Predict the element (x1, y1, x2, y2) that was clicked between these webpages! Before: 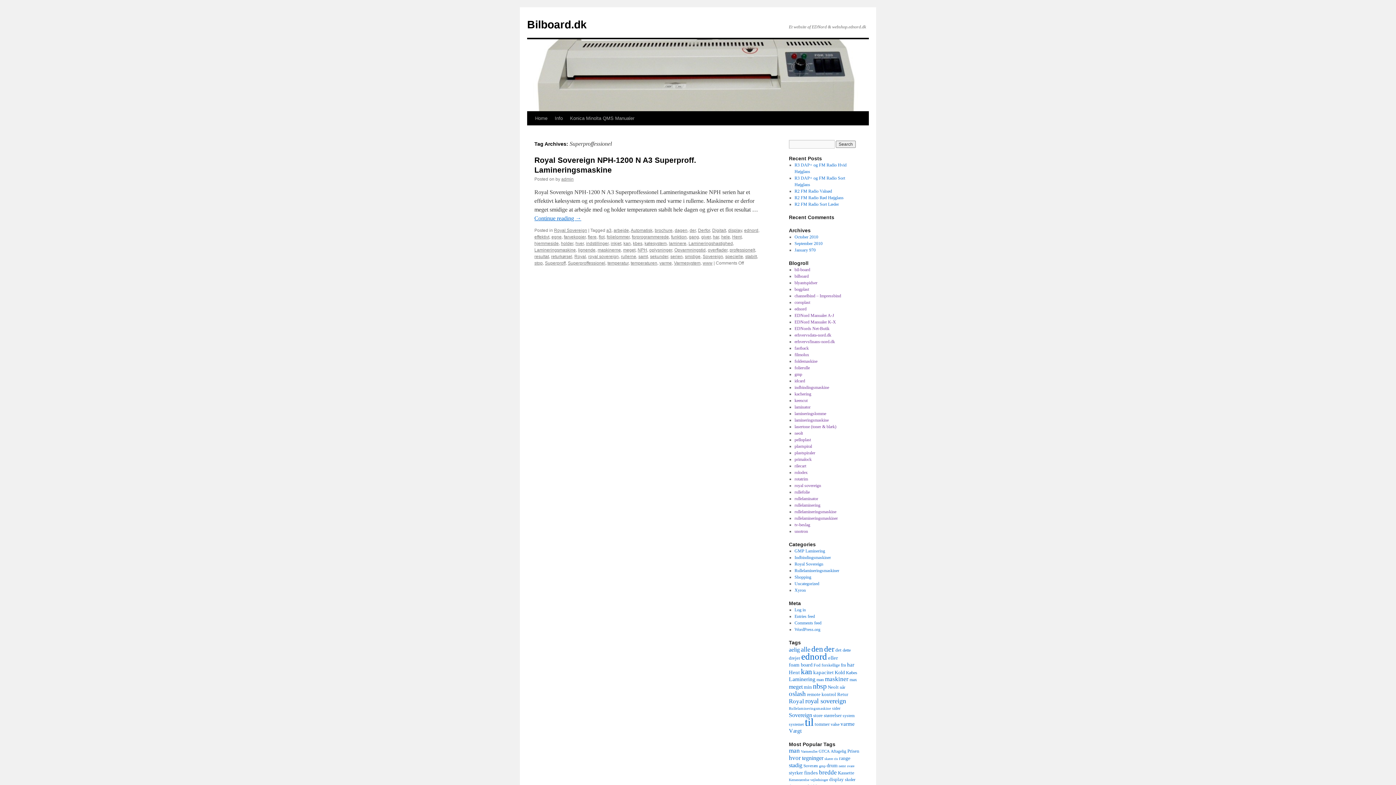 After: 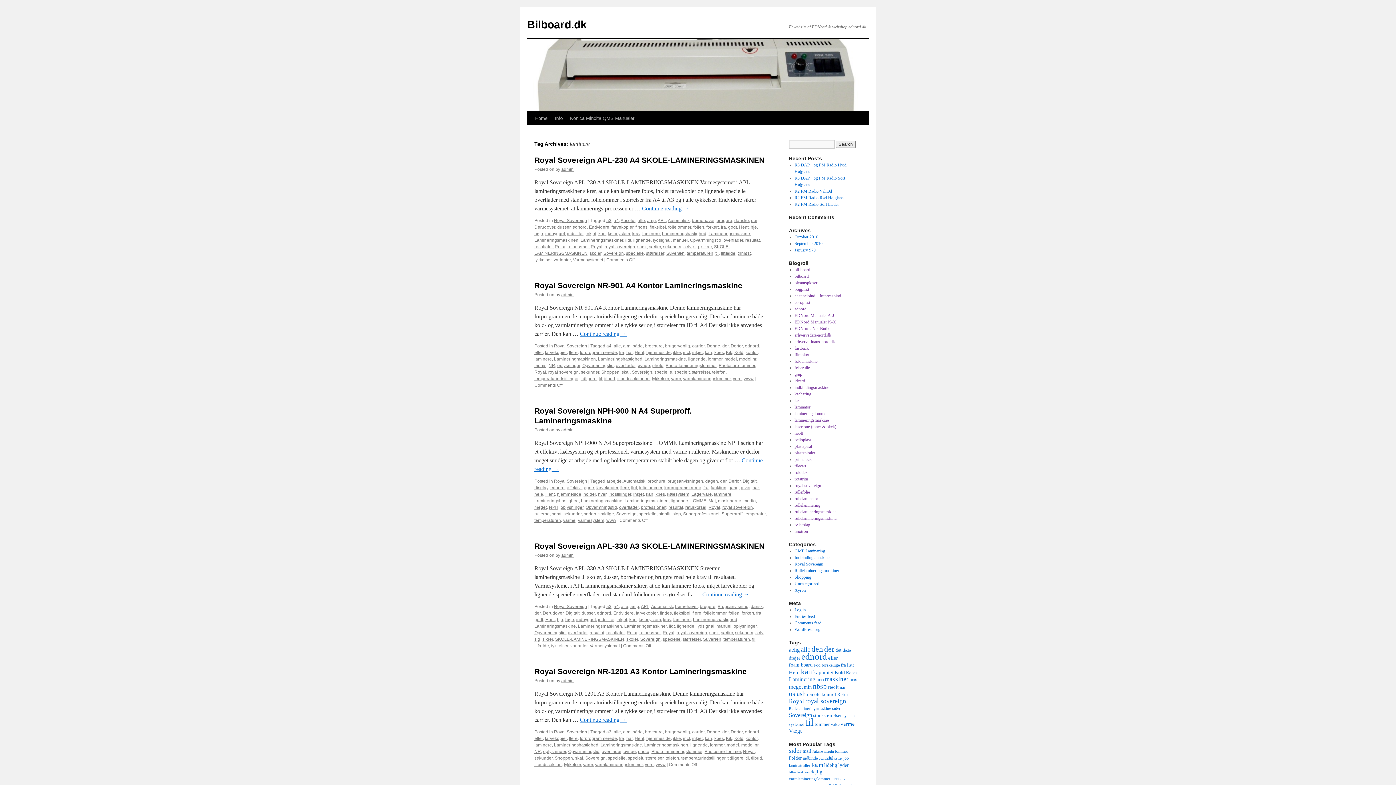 Action: label: laminere bbox: (669, 241, 686, 246)